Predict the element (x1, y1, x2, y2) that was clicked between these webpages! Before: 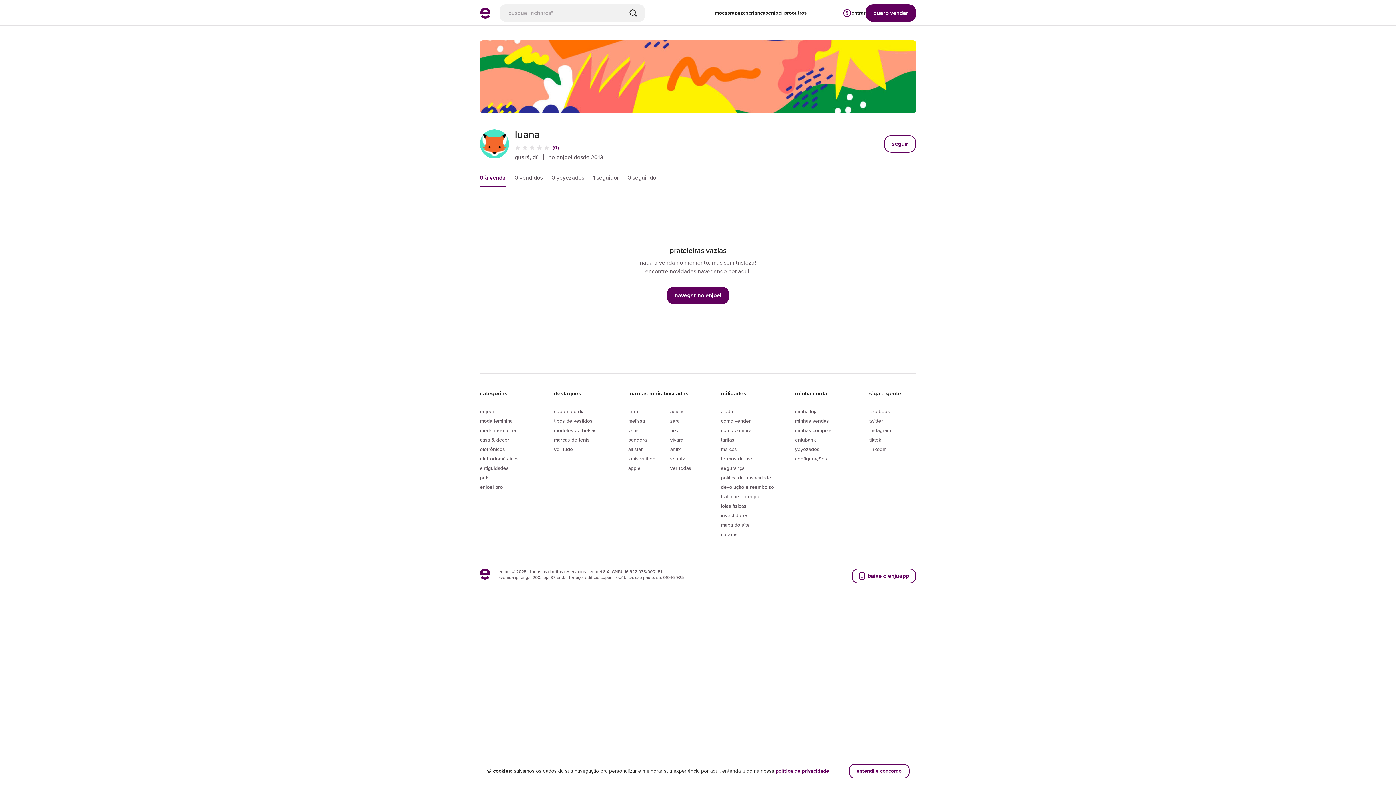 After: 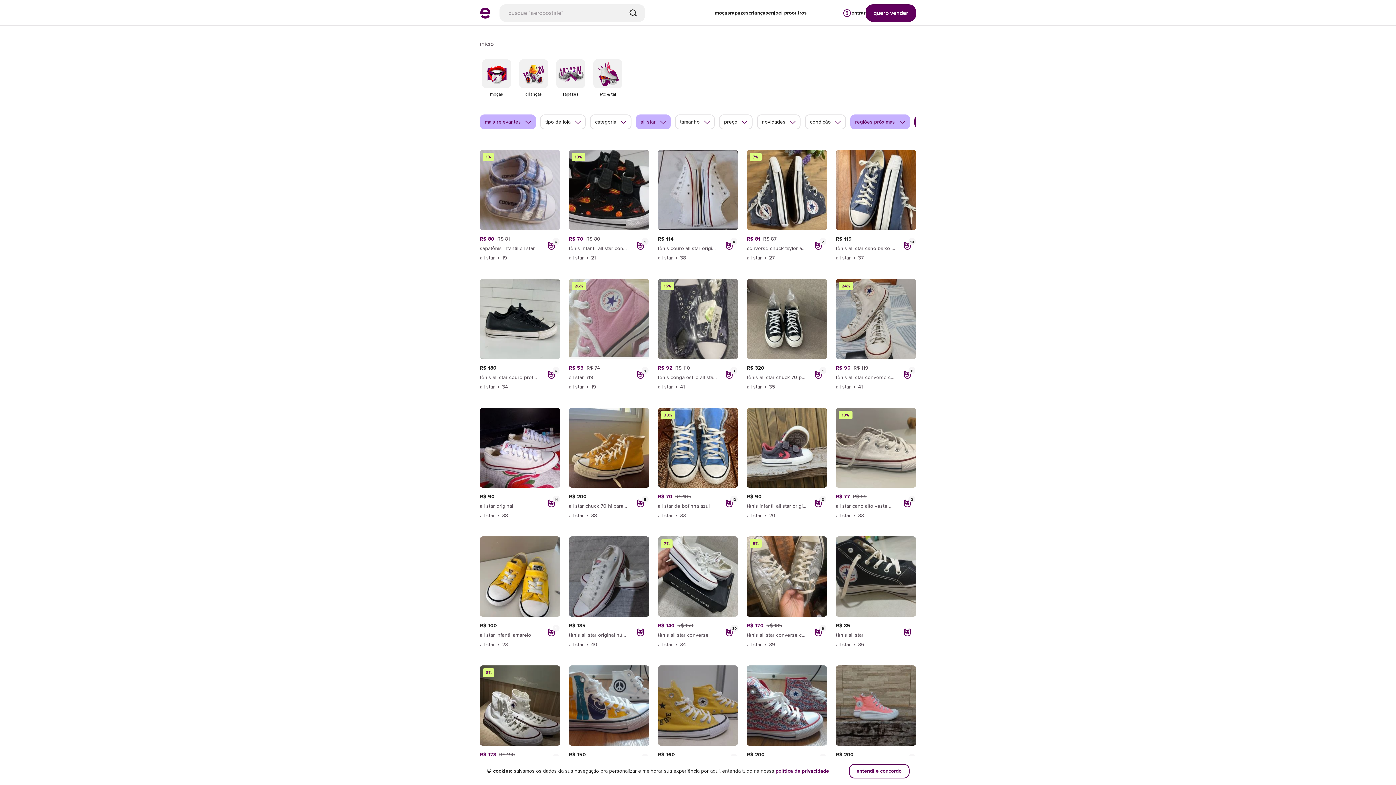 Action: label: all star bbox: (628, 445, 642, 453)